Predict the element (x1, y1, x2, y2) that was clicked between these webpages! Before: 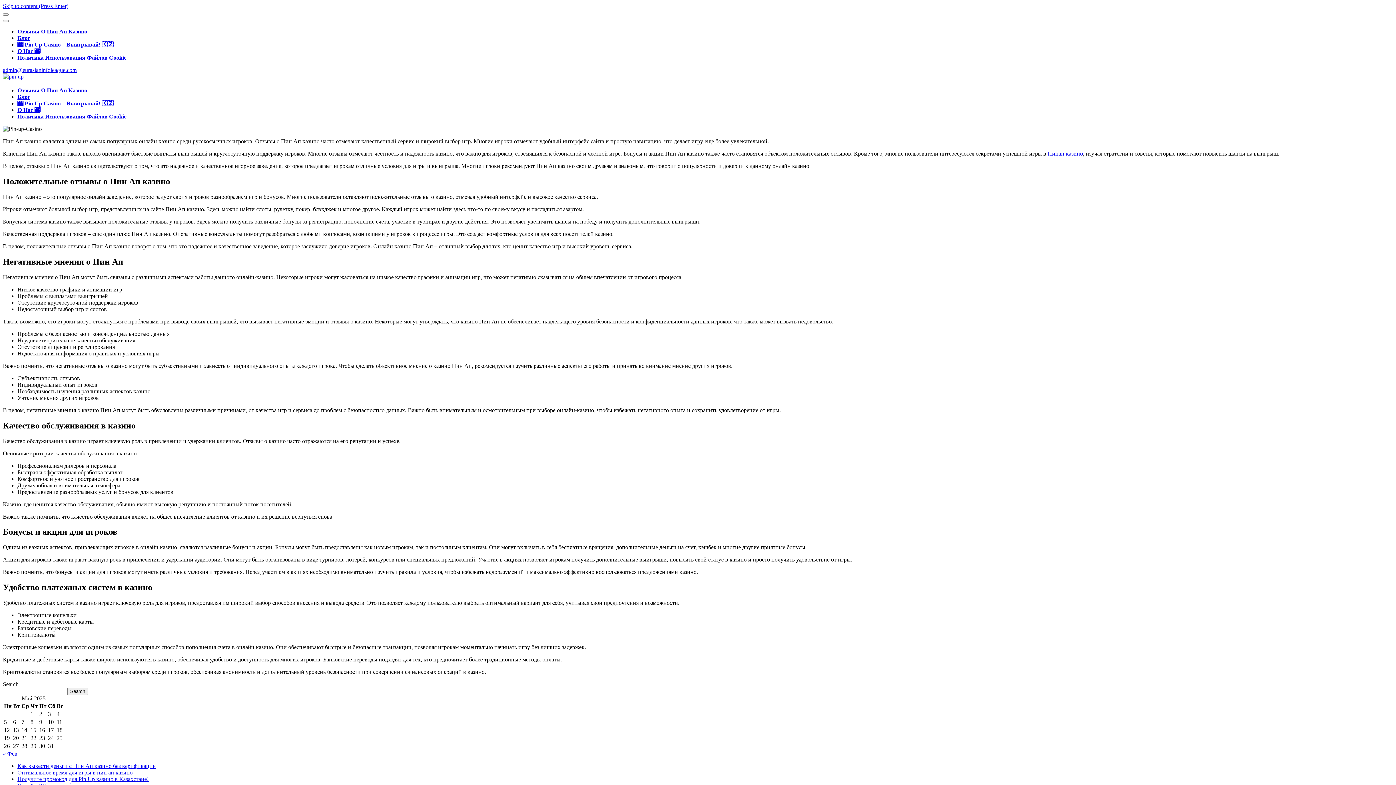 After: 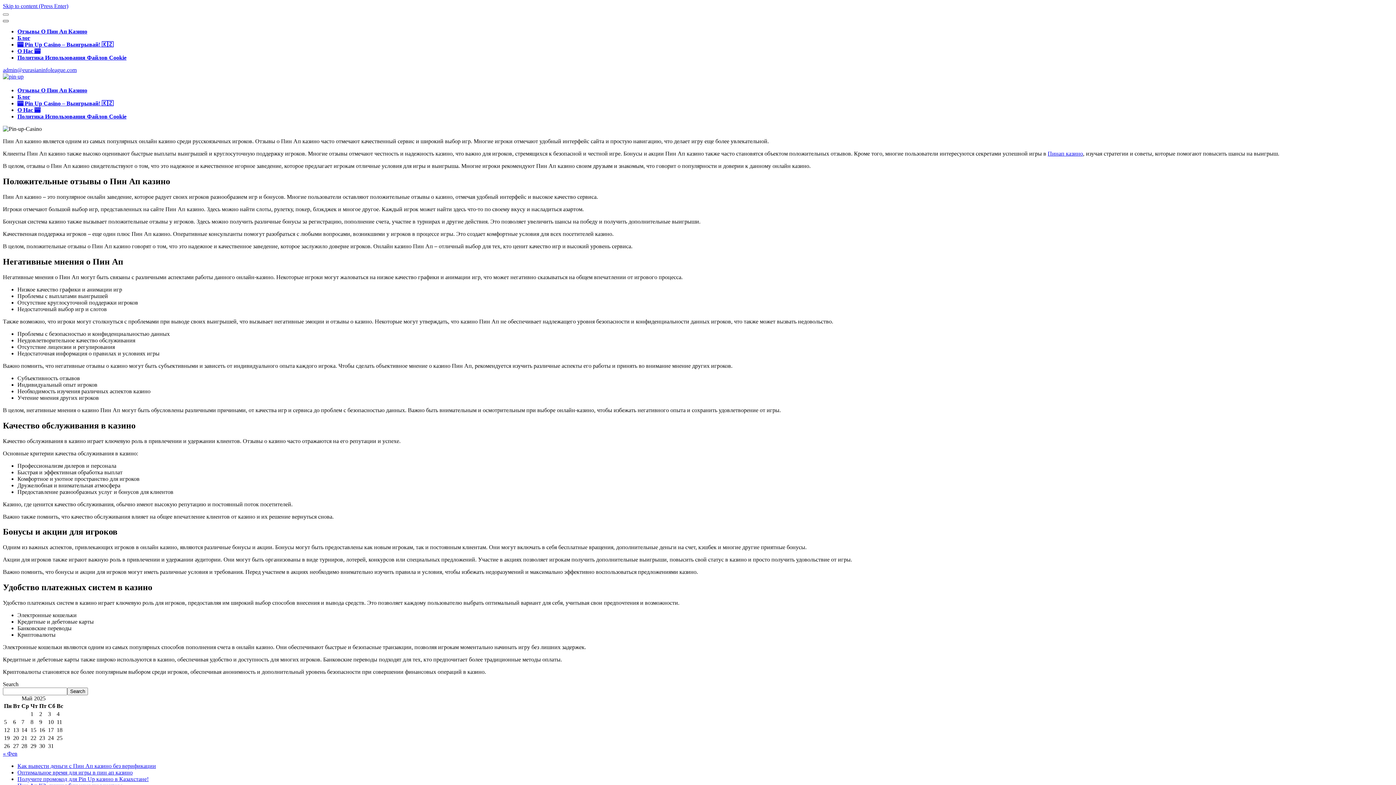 Action: bbox: (2, 20, 8, 22)